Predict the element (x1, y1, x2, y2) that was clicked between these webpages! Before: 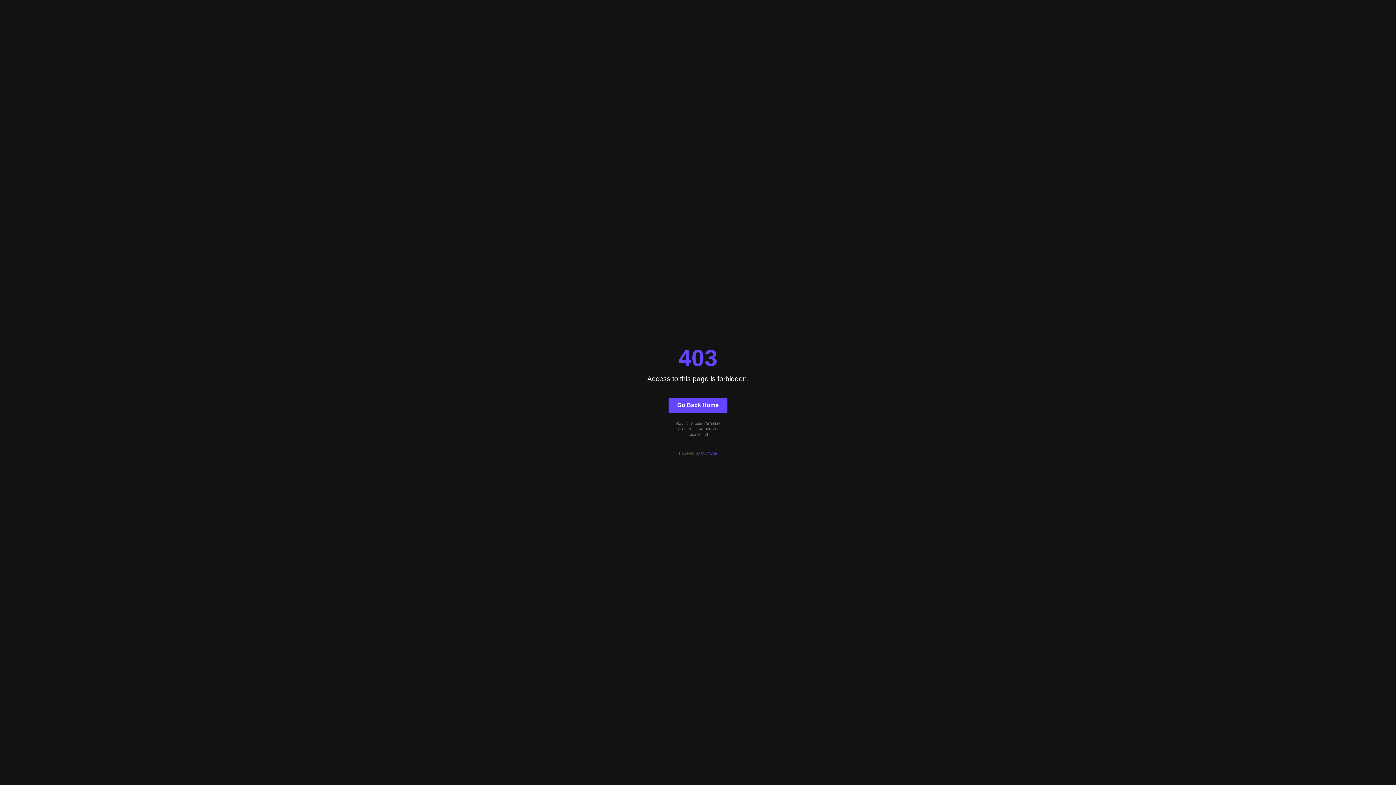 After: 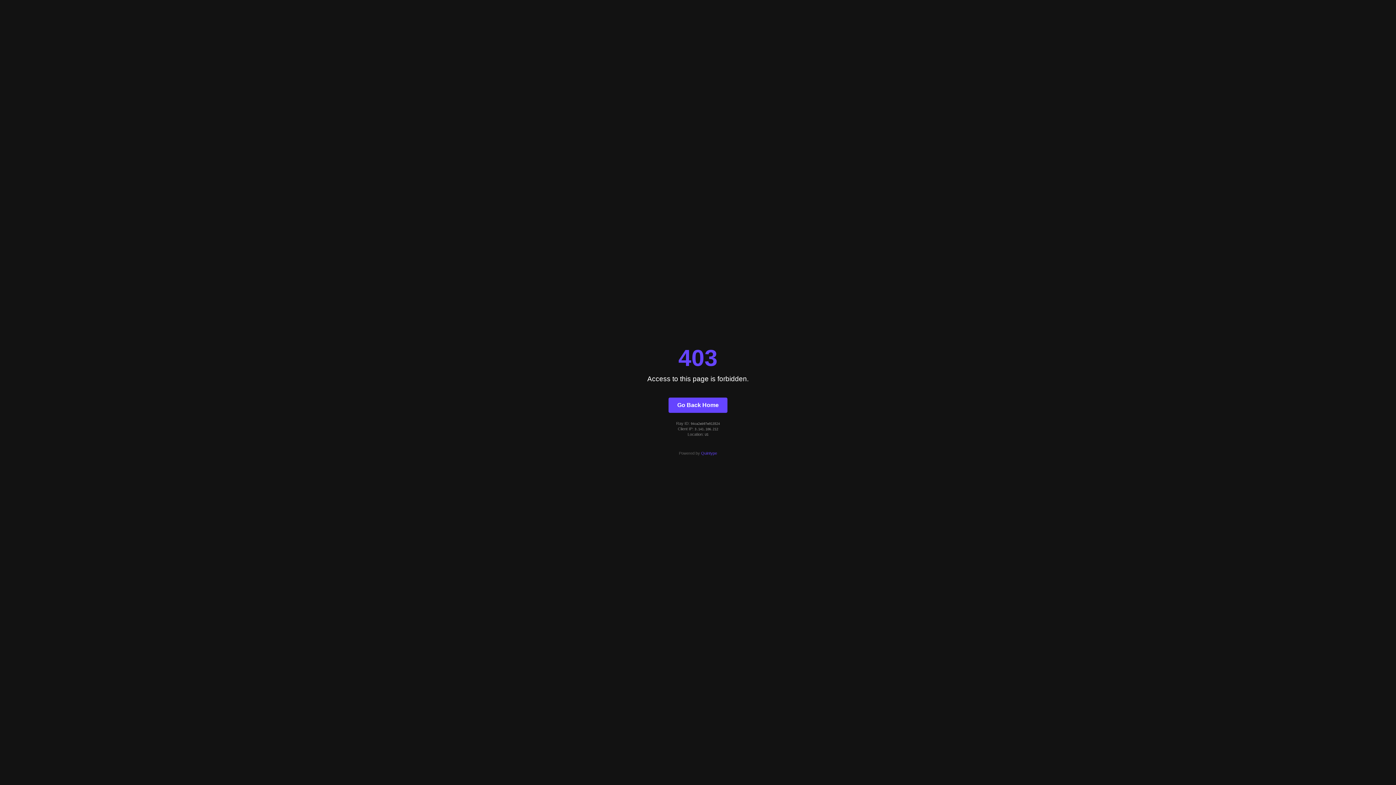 Action: bbox: (668, 397, 727, 412) label: Go Back Home